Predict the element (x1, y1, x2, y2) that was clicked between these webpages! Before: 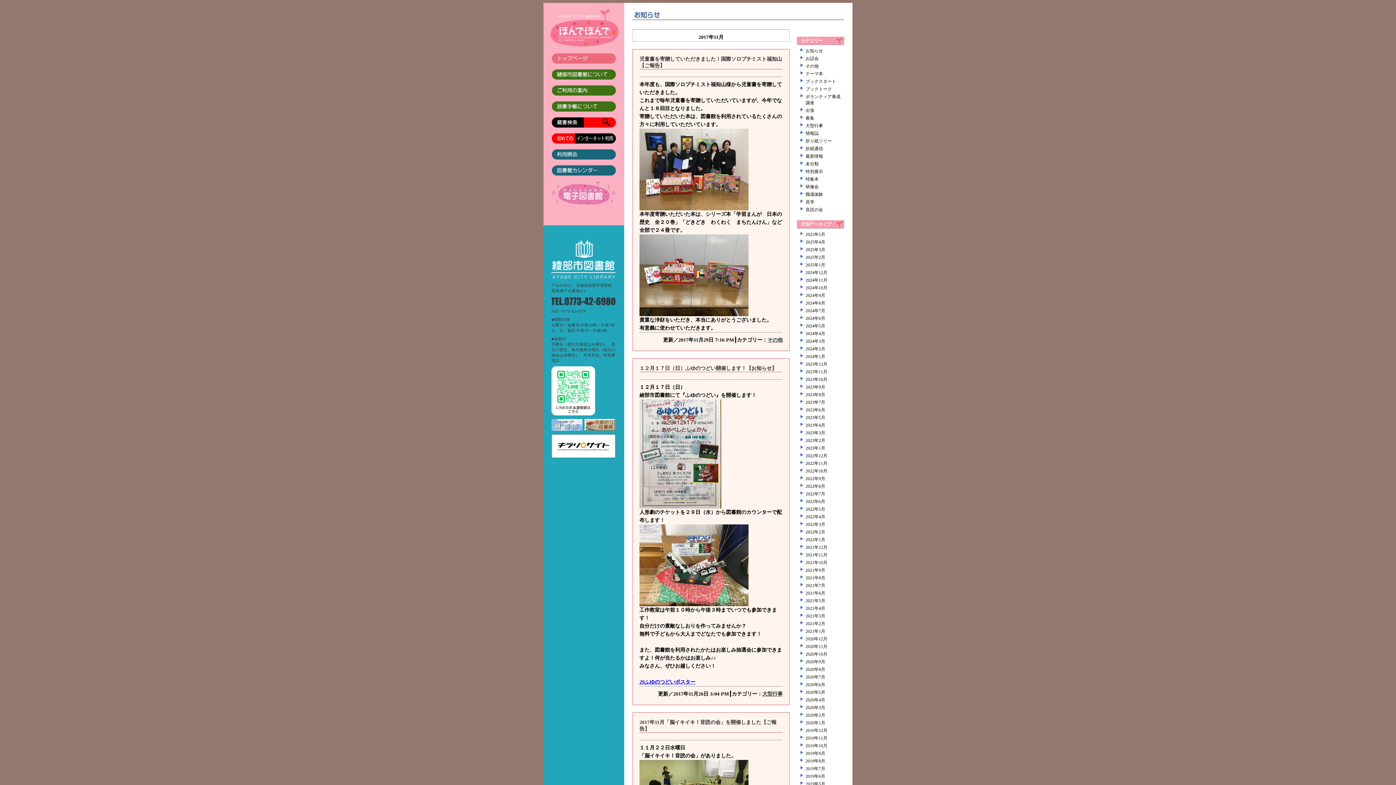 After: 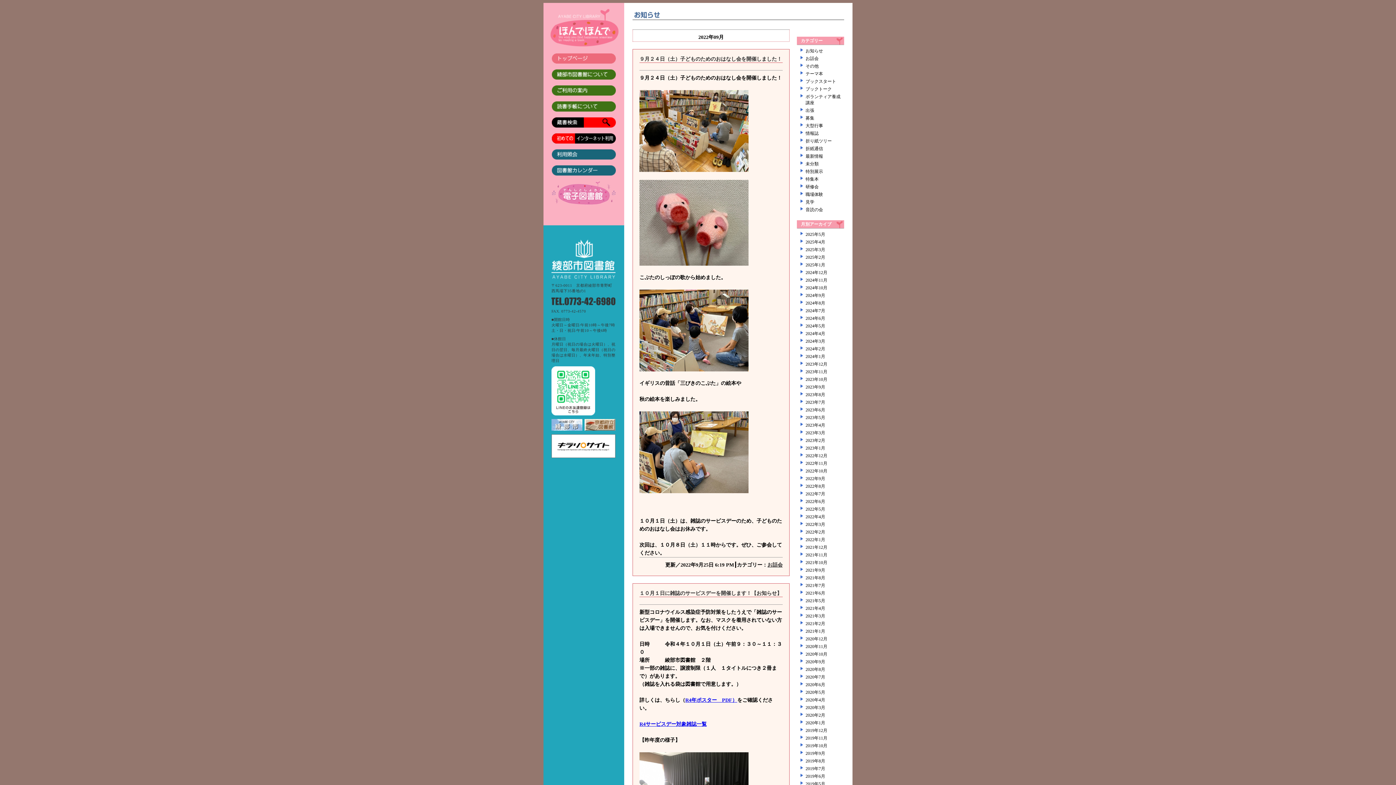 Action: label: 2022年9月 bbox: (805, 476, 825, 481)